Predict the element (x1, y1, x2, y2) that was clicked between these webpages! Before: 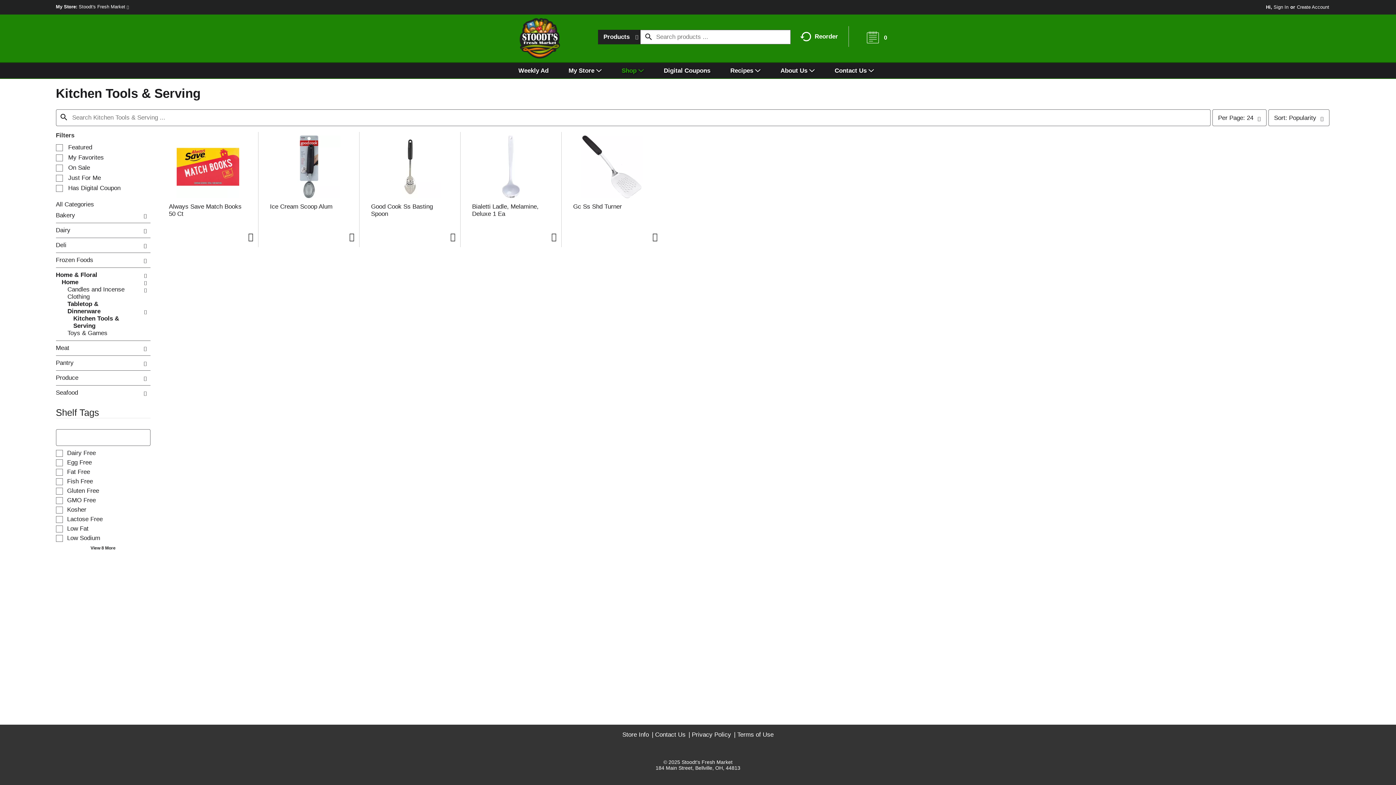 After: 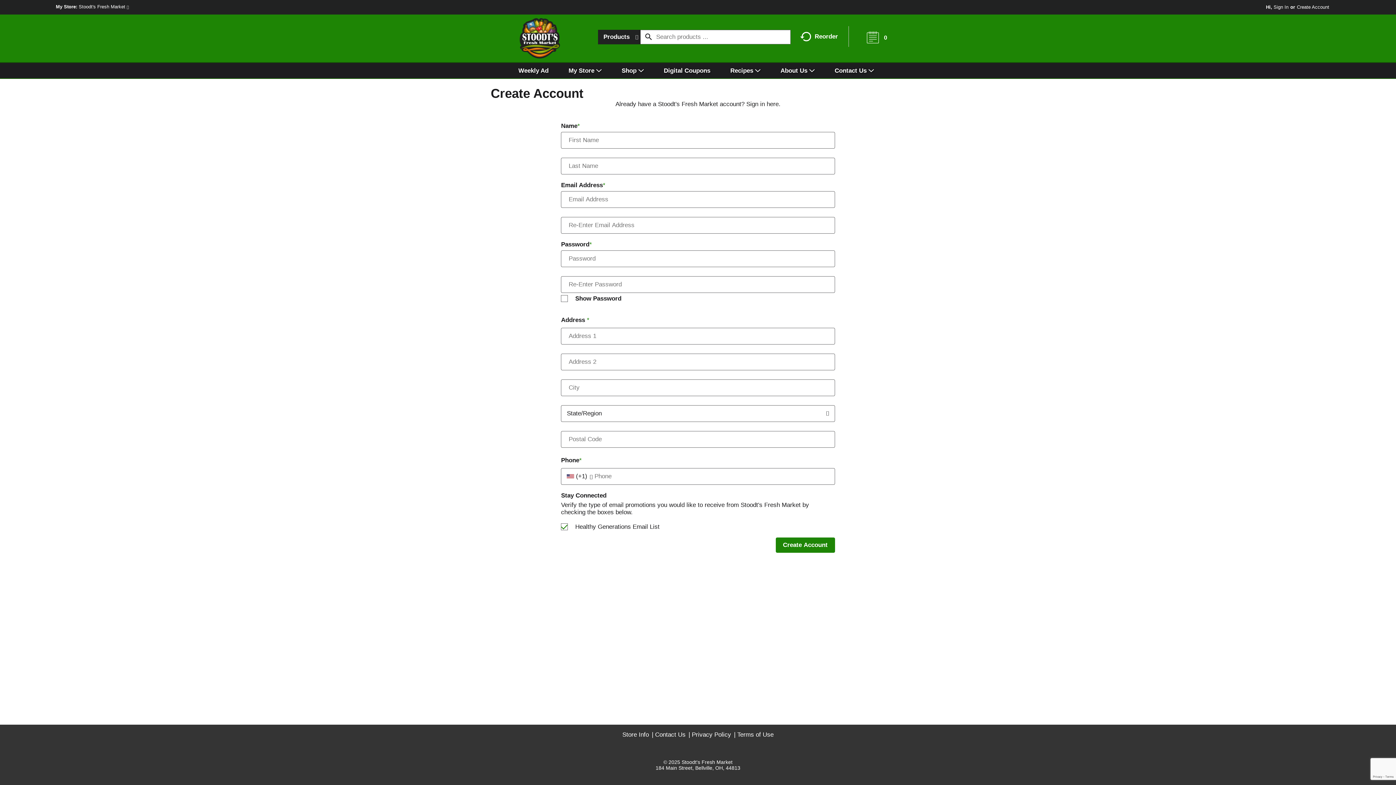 Action: bbox: (1297, 4, 1329, 9) label: Create Account